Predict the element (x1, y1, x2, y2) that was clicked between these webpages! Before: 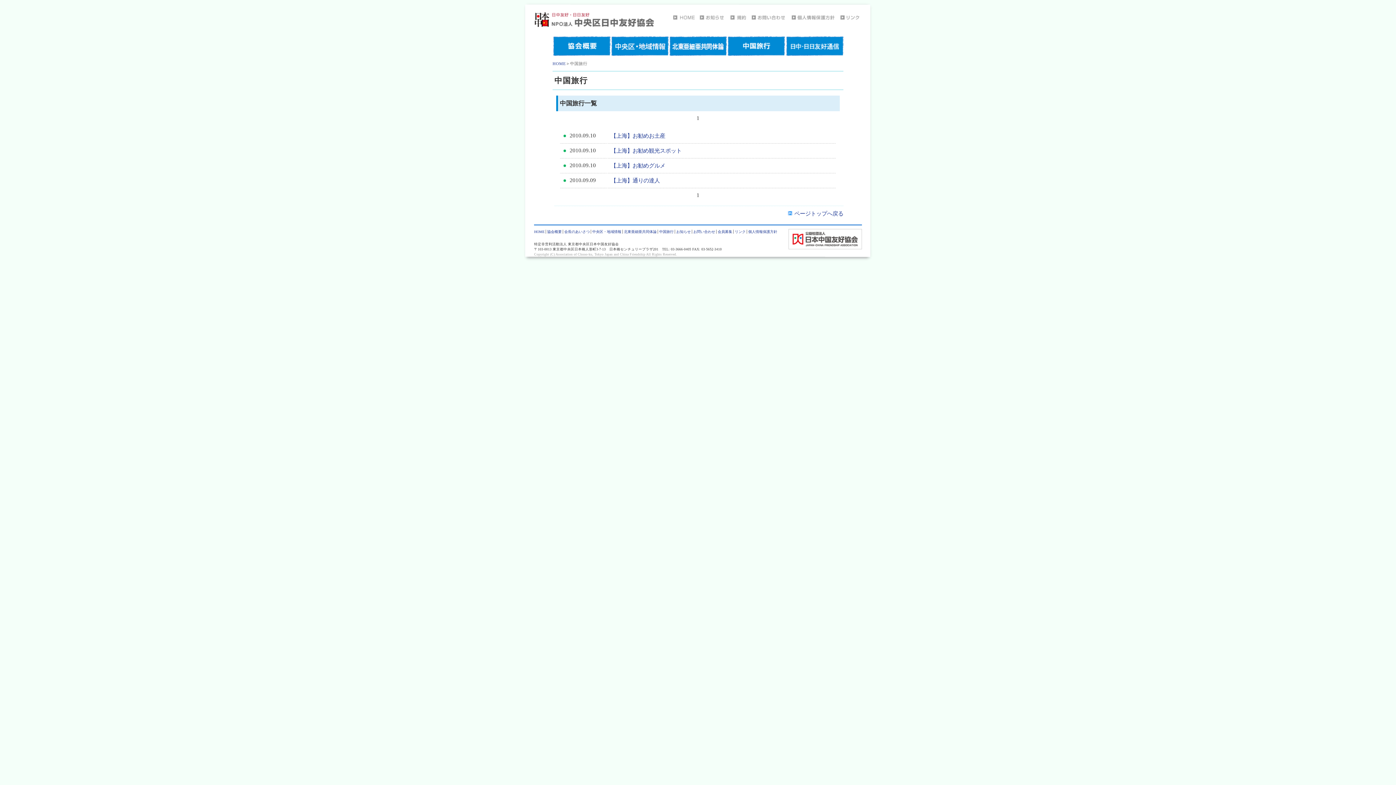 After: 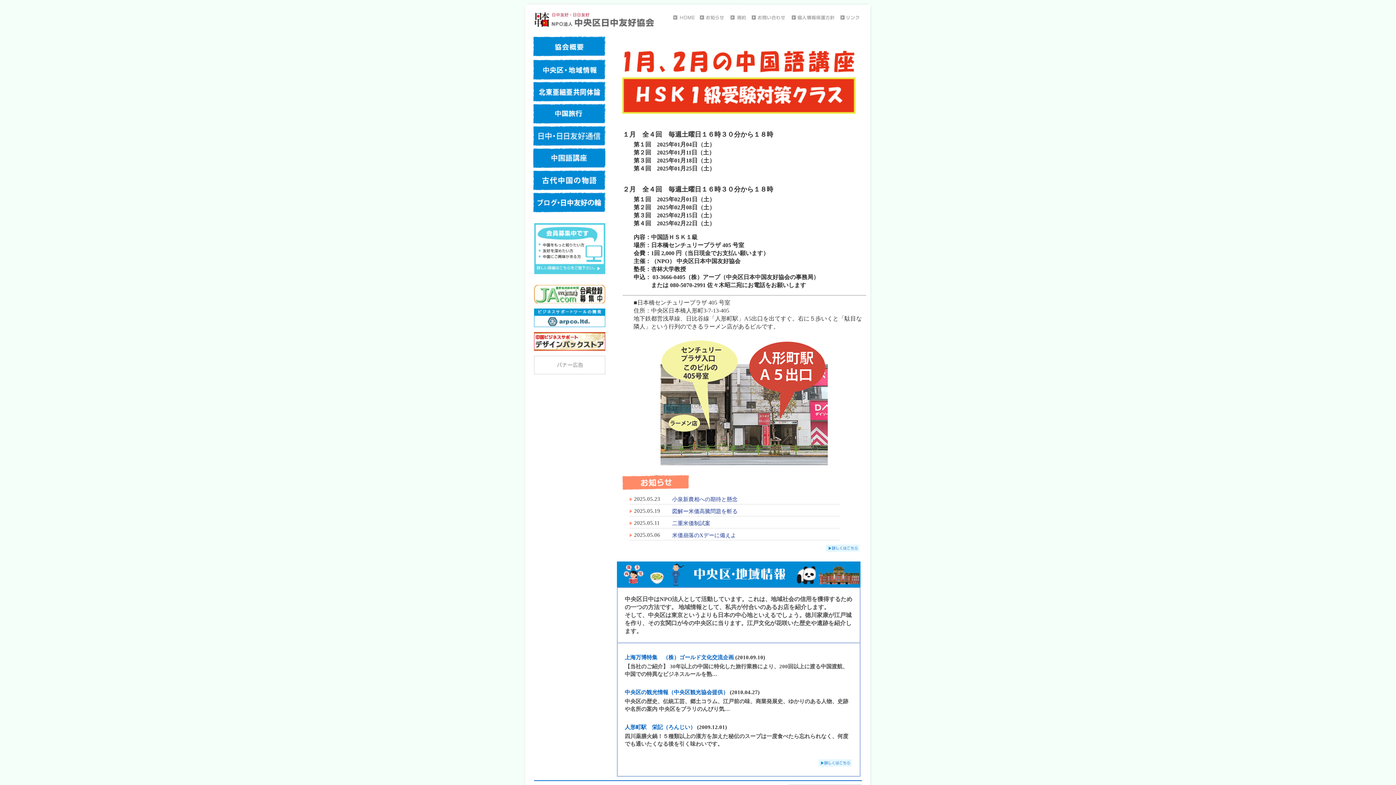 Action: bbox: (534, 229, 544, 233) label: HOME